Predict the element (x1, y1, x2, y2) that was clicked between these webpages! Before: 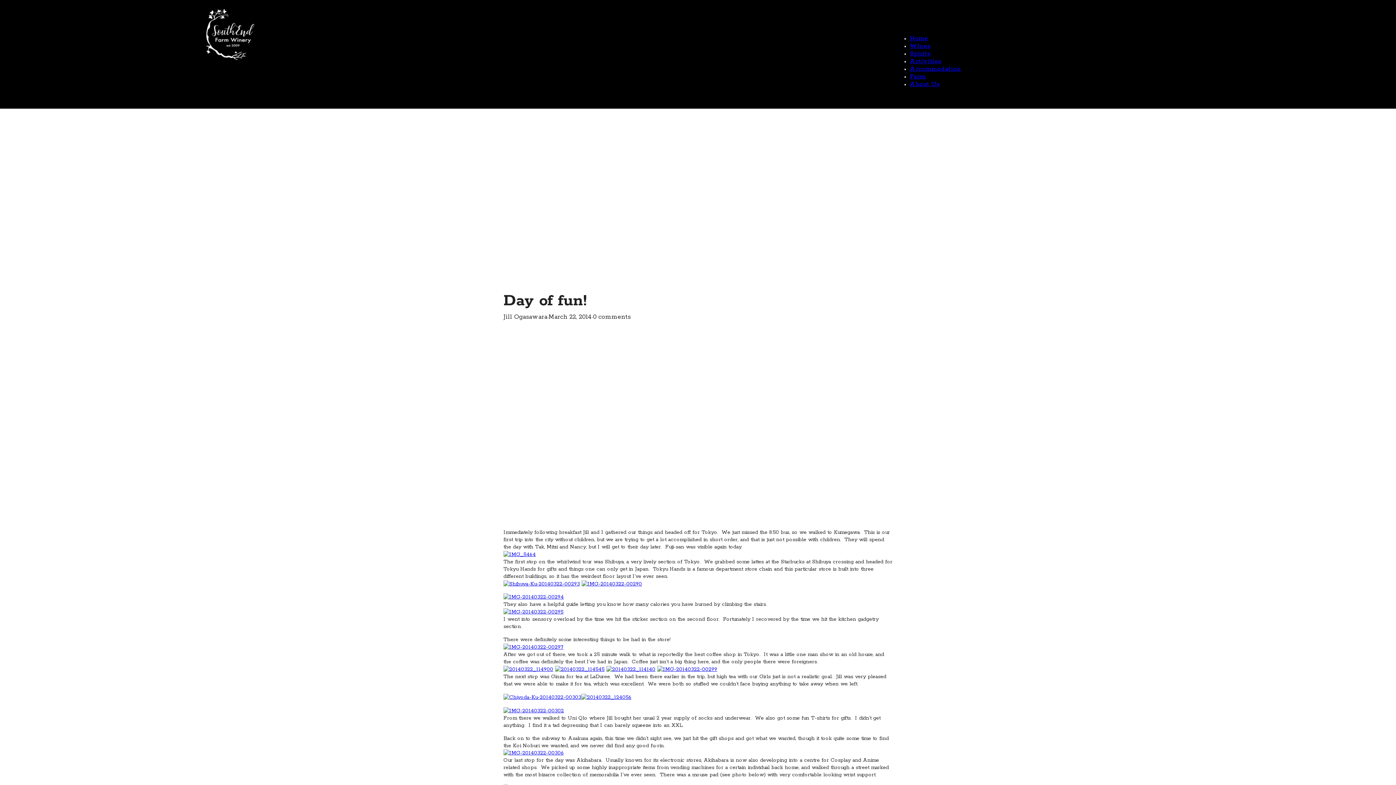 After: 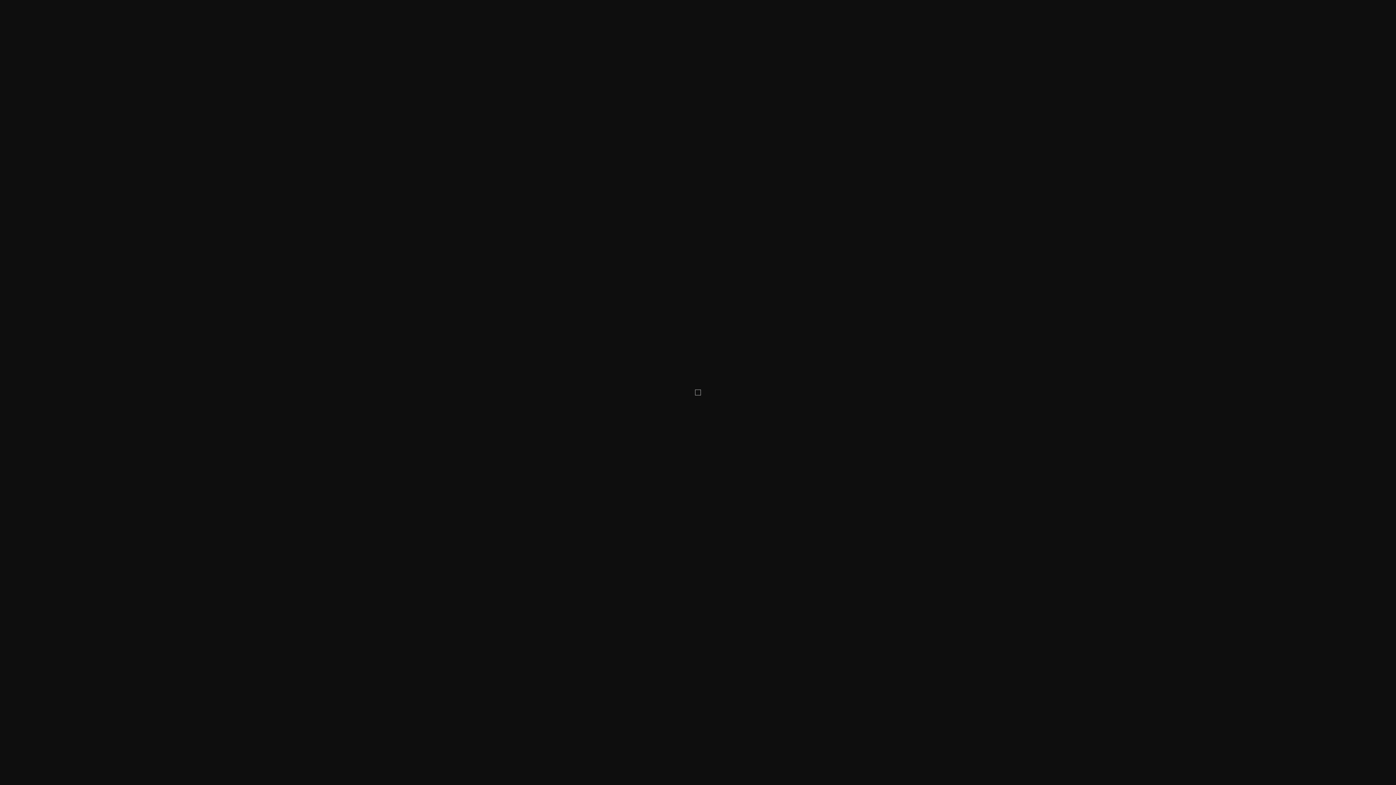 Action: bbox: (503, 750, 564, 756)